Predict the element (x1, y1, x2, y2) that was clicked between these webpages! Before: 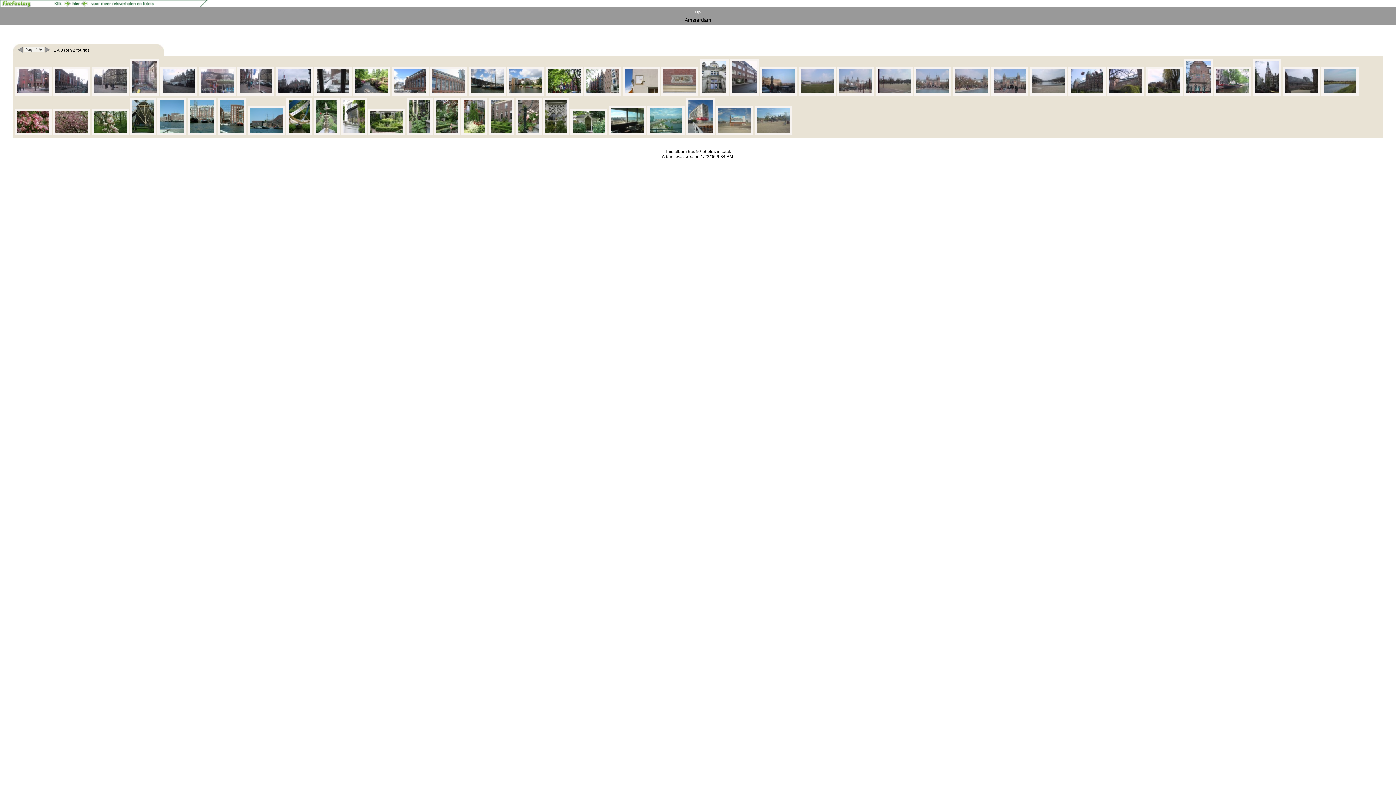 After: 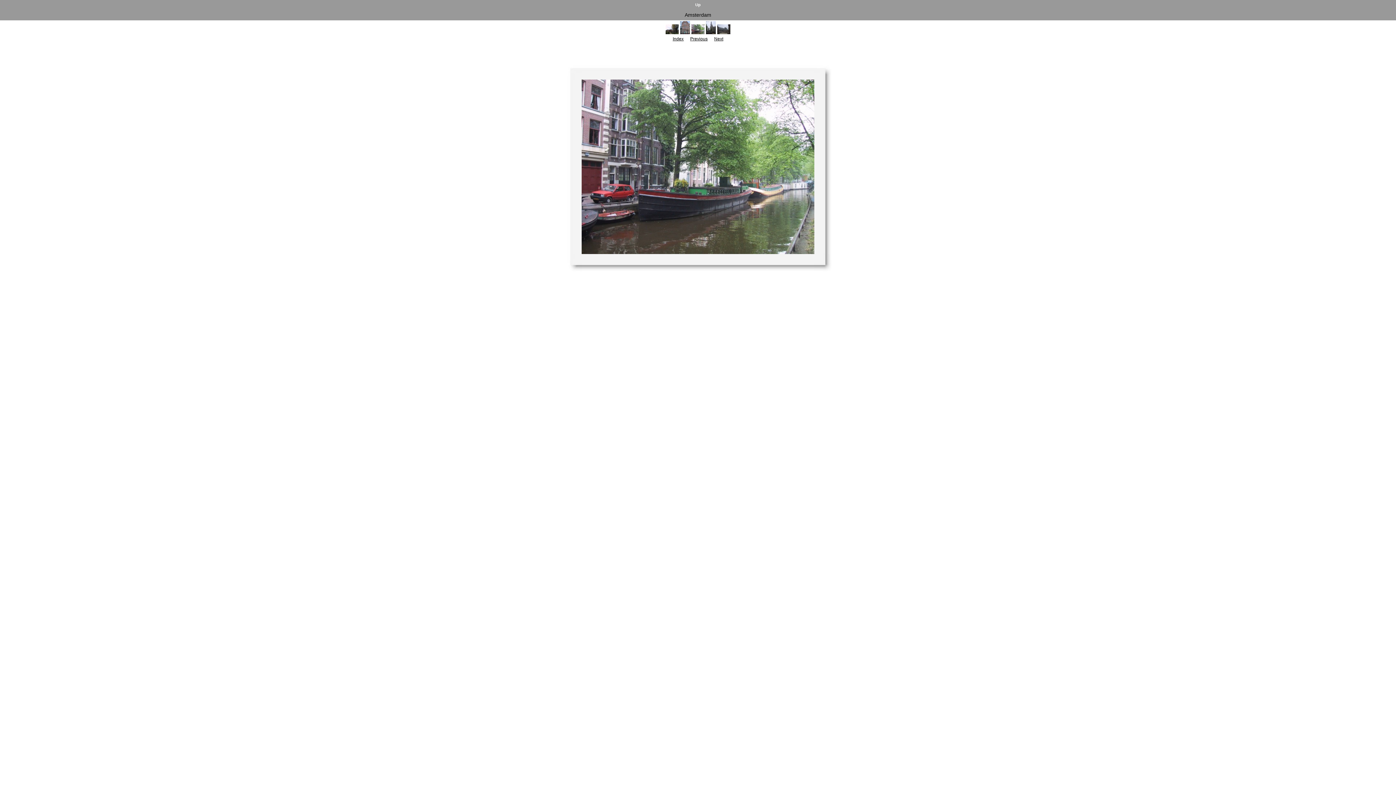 Action: bbox: (1214, 91, 1251, 97)